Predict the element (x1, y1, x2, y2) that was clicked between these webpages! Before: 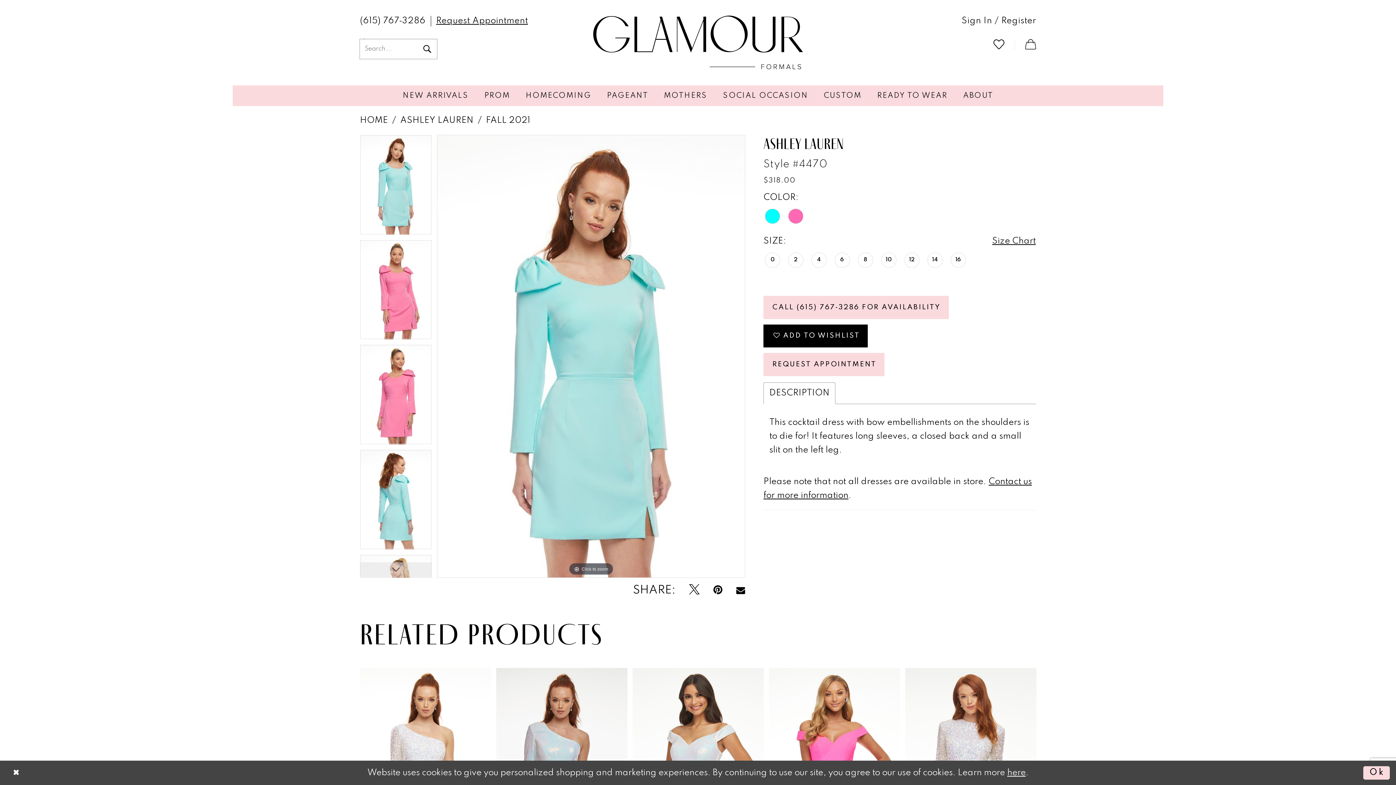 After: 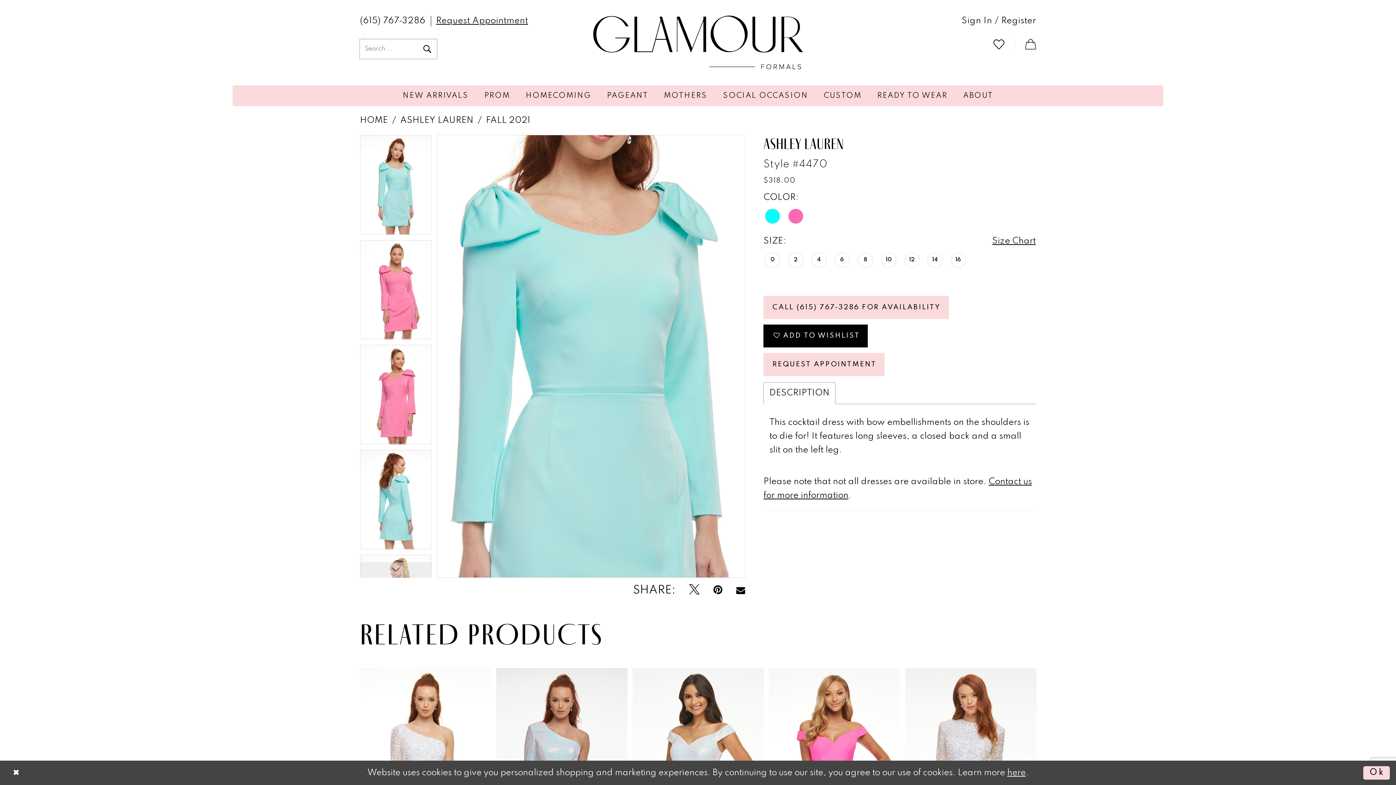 Action: label: Full size Ashley Lauren Style #4470 #0 default frontface vertical picture bbox: (437, 135, 745, 577)